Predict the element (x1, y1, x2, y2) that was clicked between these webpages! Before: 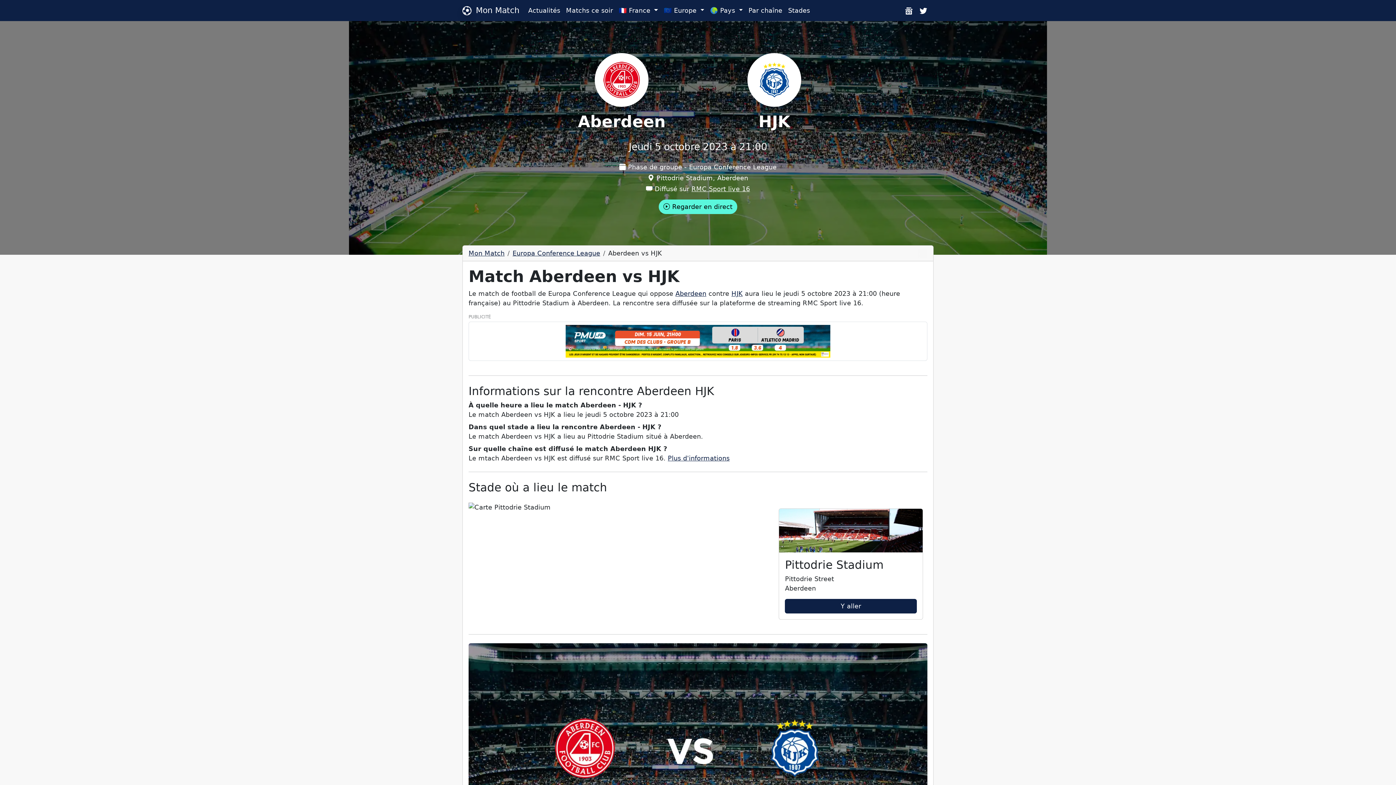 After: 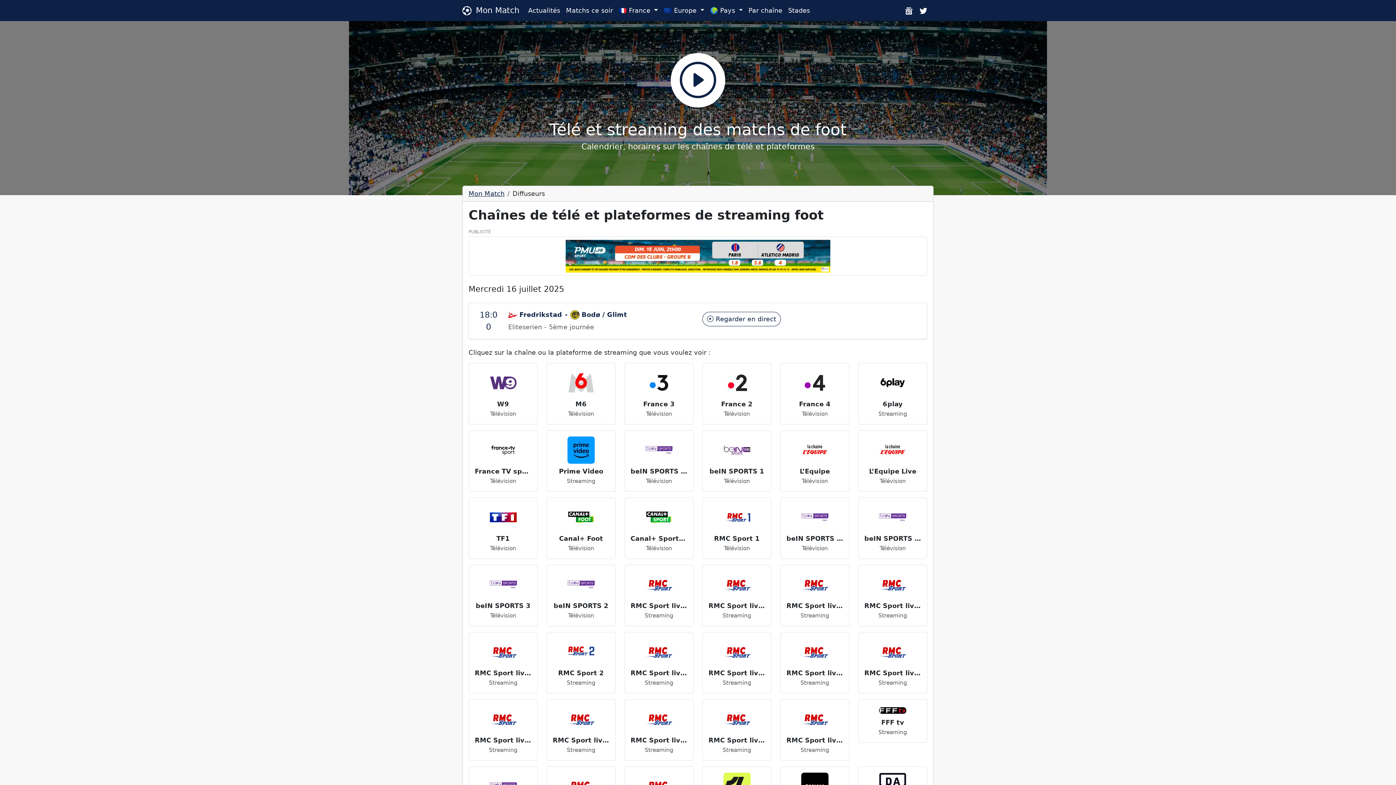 Action: bbox: (745, 2, 785, 18) label: Par chaîne